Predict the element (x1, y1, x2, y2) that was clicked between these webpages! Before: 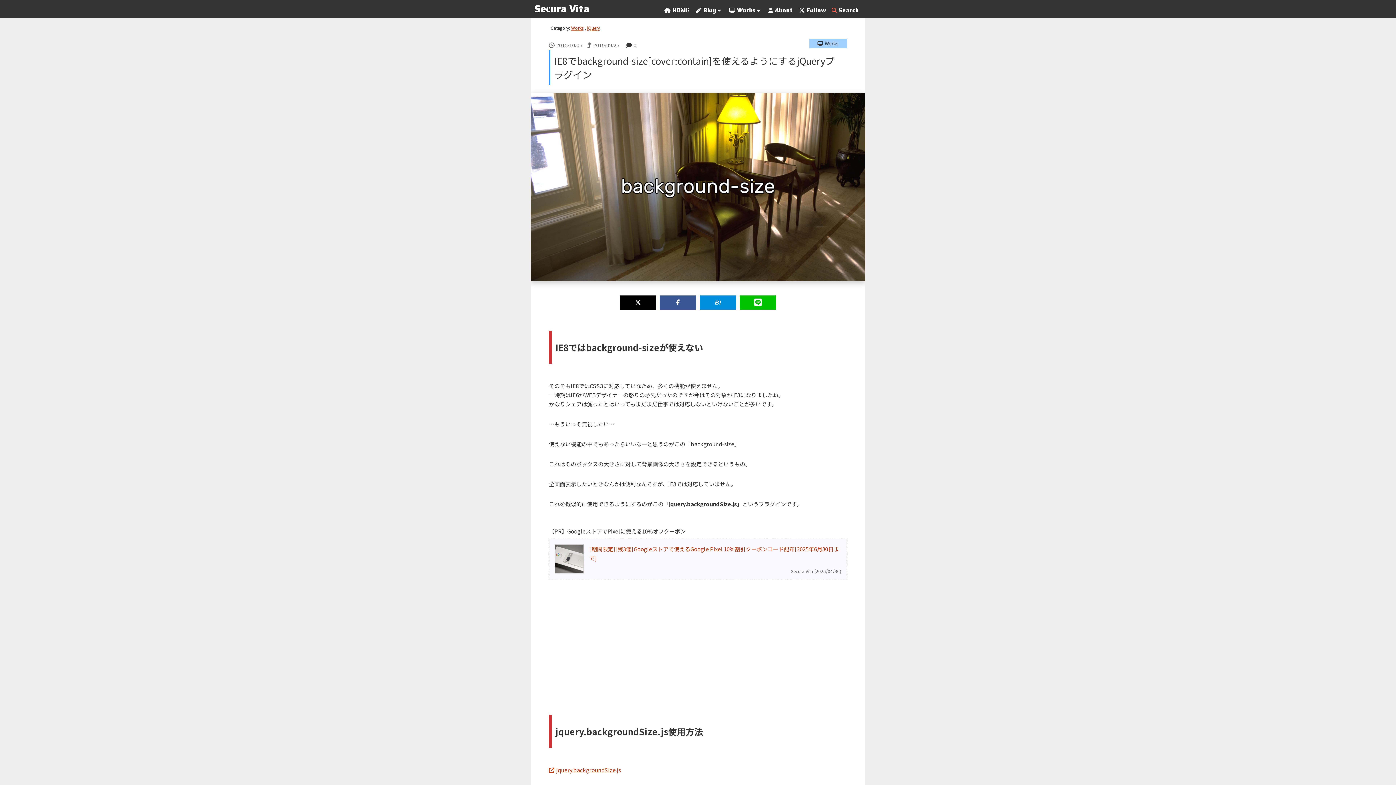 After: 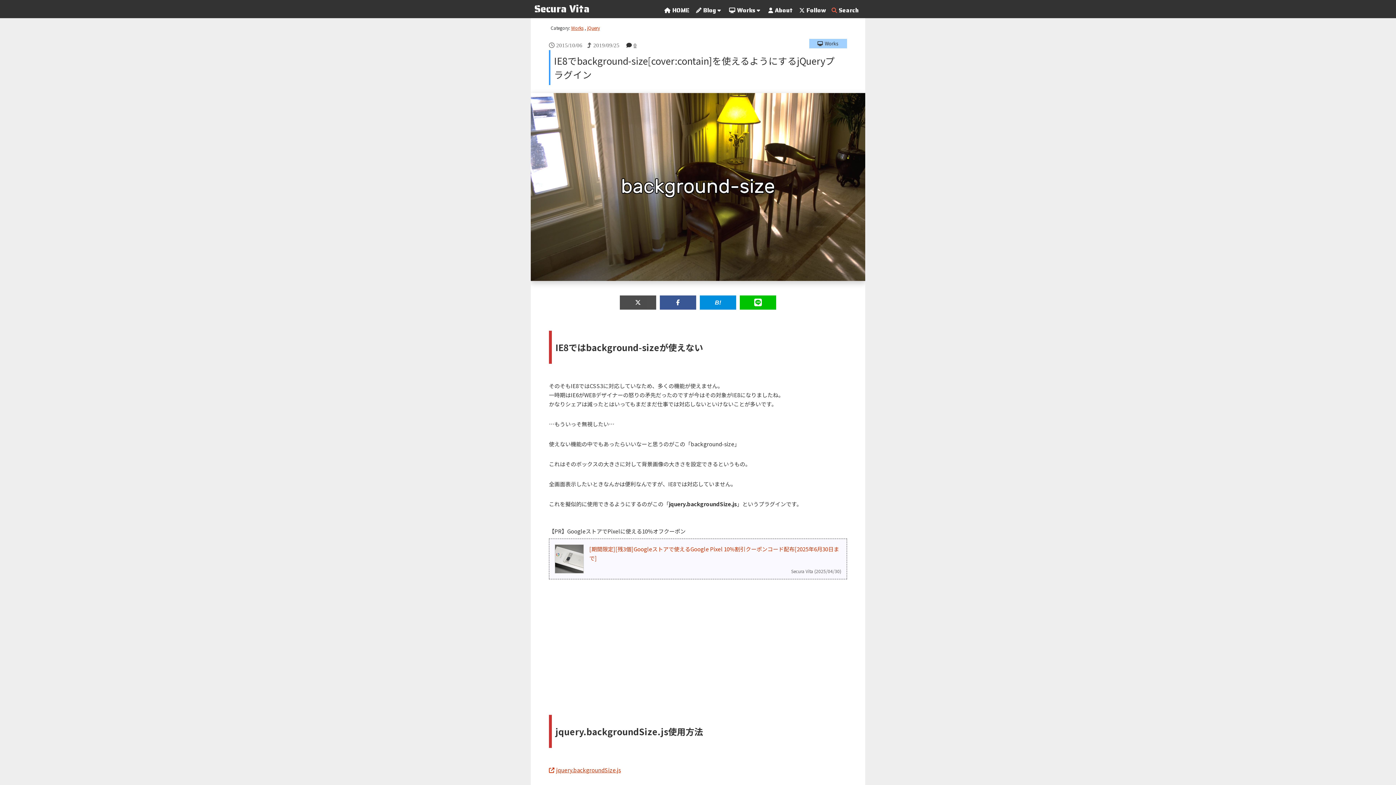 Action: bbox: (620, 295, 656, 309)